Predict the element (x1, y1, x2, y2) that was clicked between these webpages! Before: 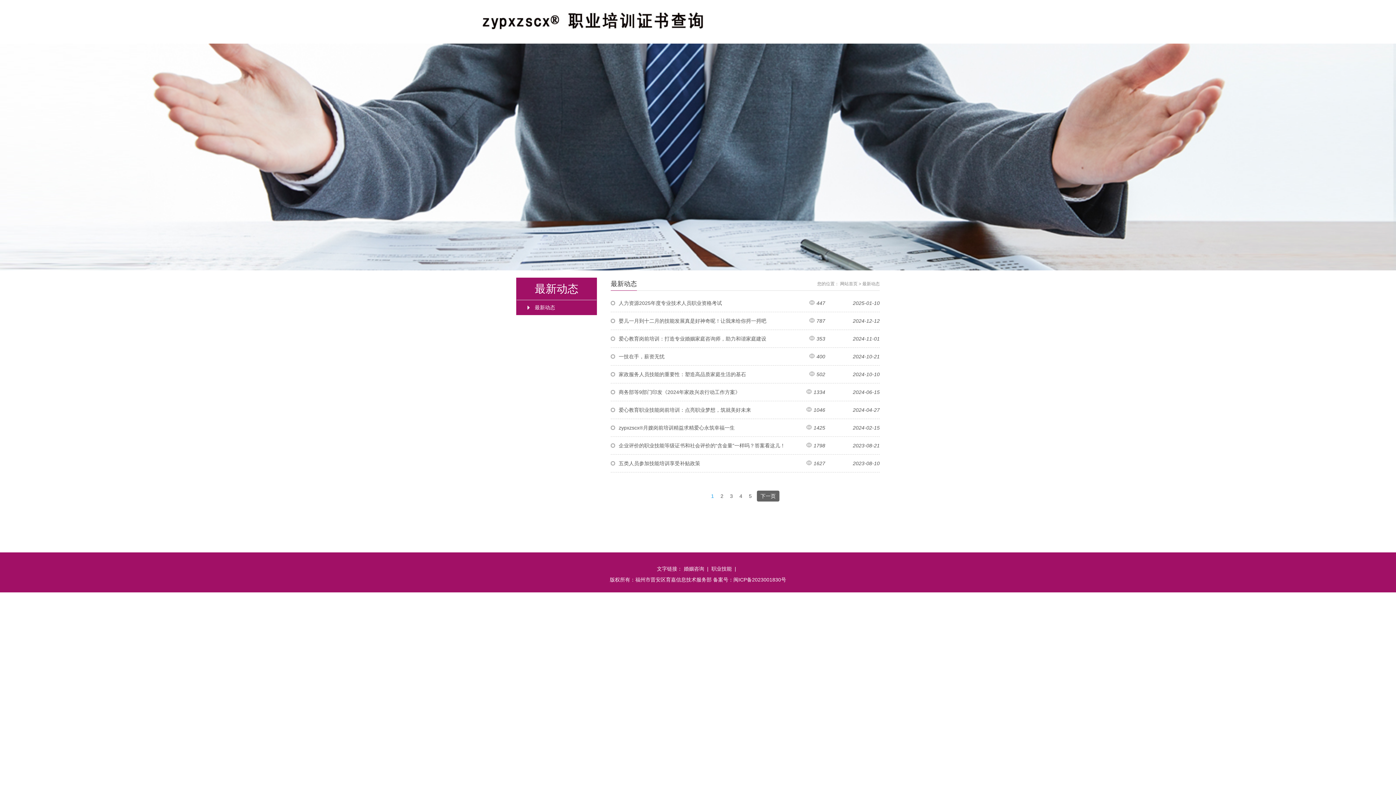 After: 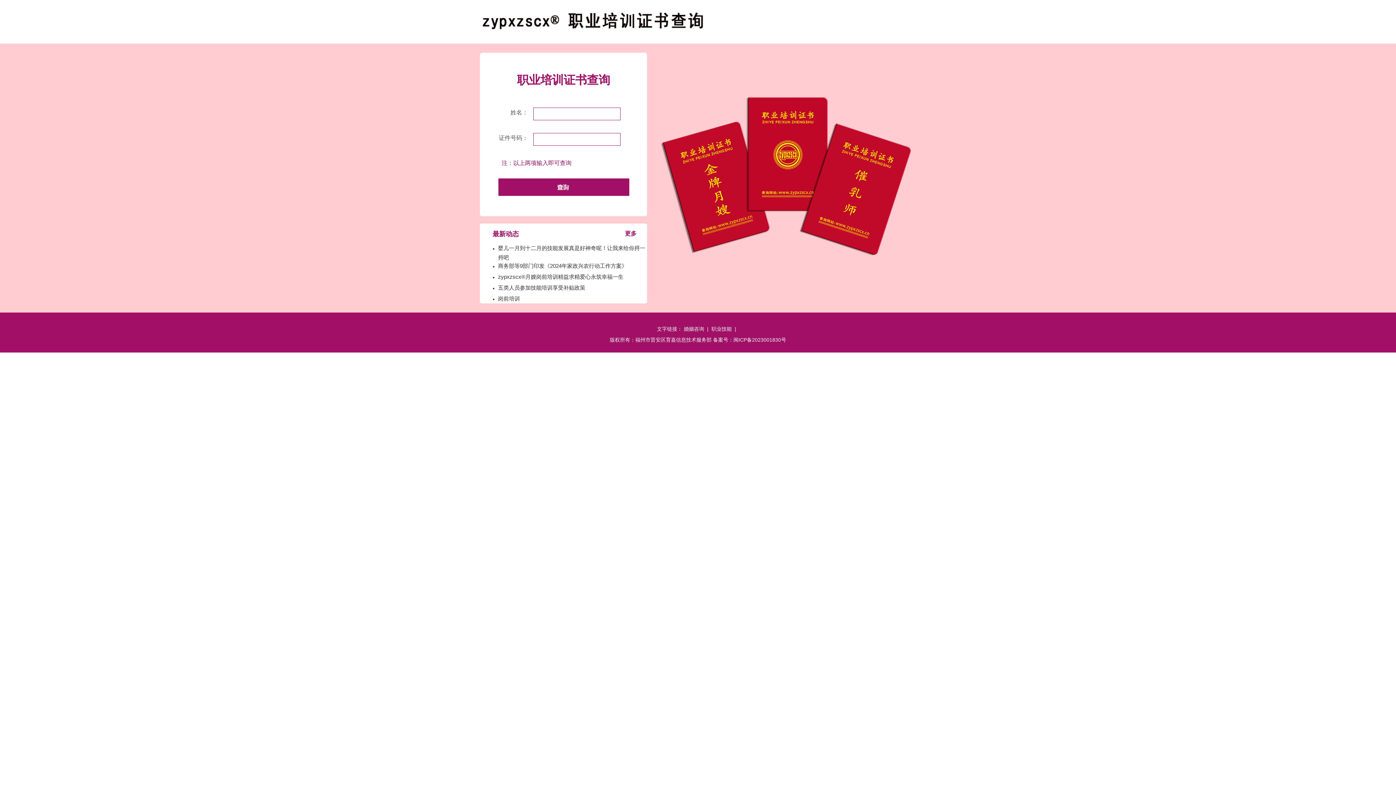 Action: bbox: (840, 277, 857, 290) label: 网站首页